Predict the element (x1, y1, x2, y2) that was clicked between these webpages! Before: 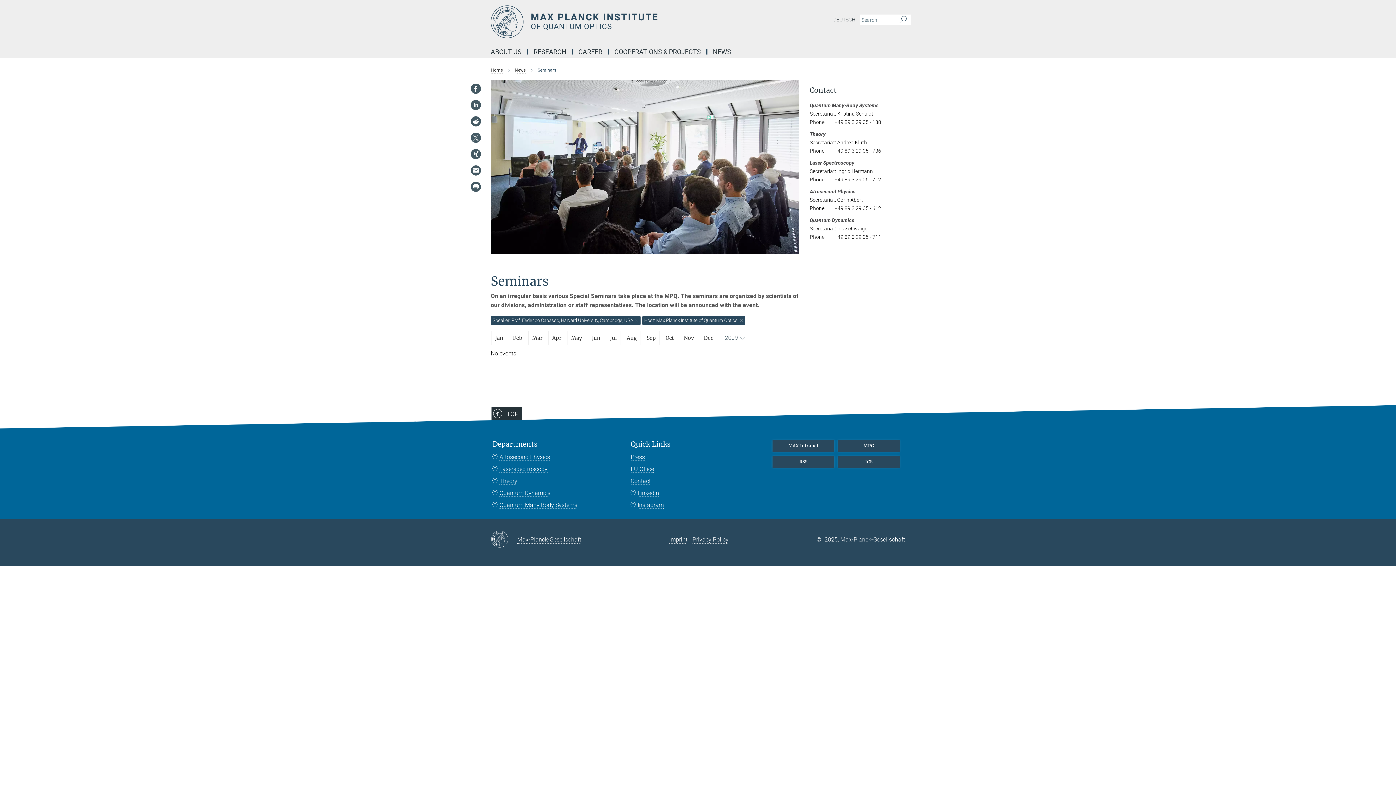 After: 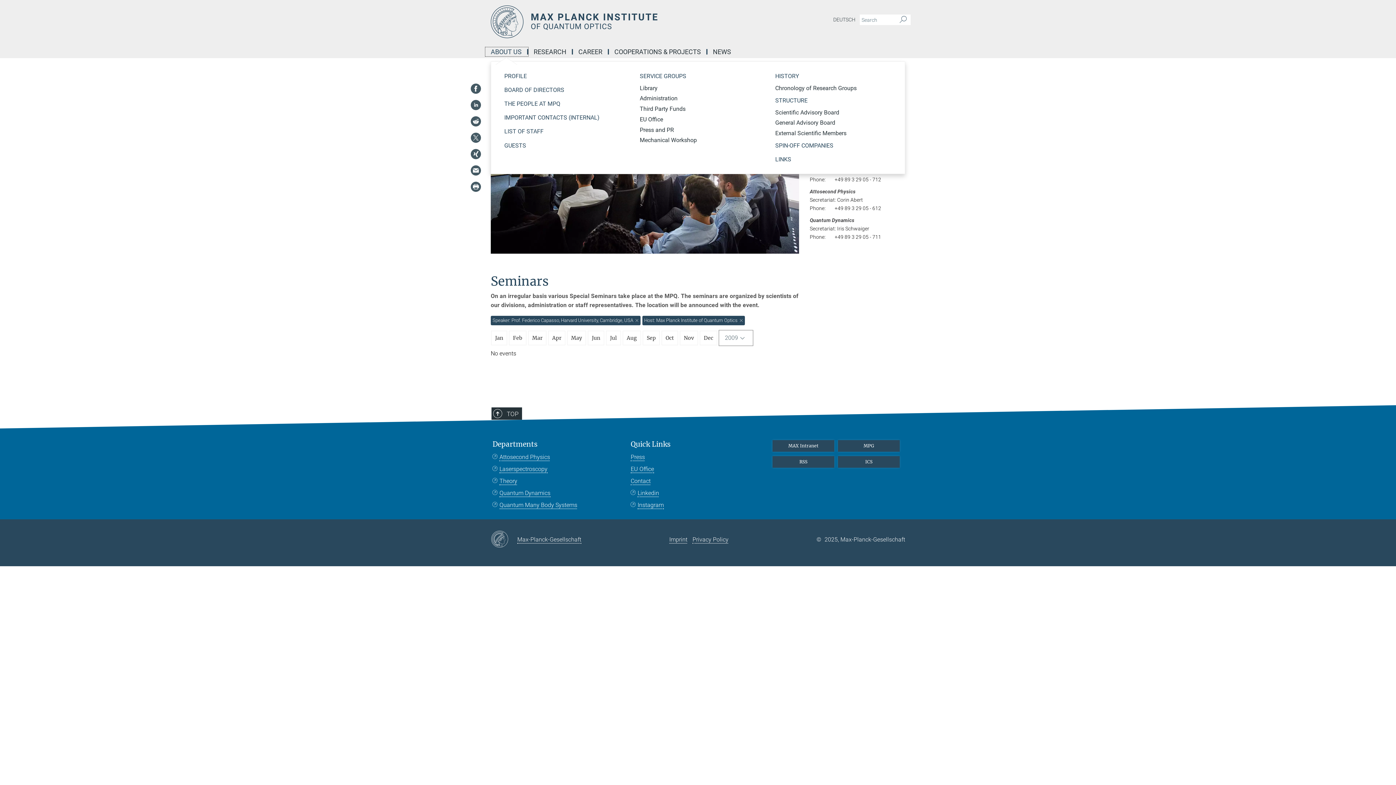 Action: label: ABOUT US bbox: (485, 49, 528, 54)